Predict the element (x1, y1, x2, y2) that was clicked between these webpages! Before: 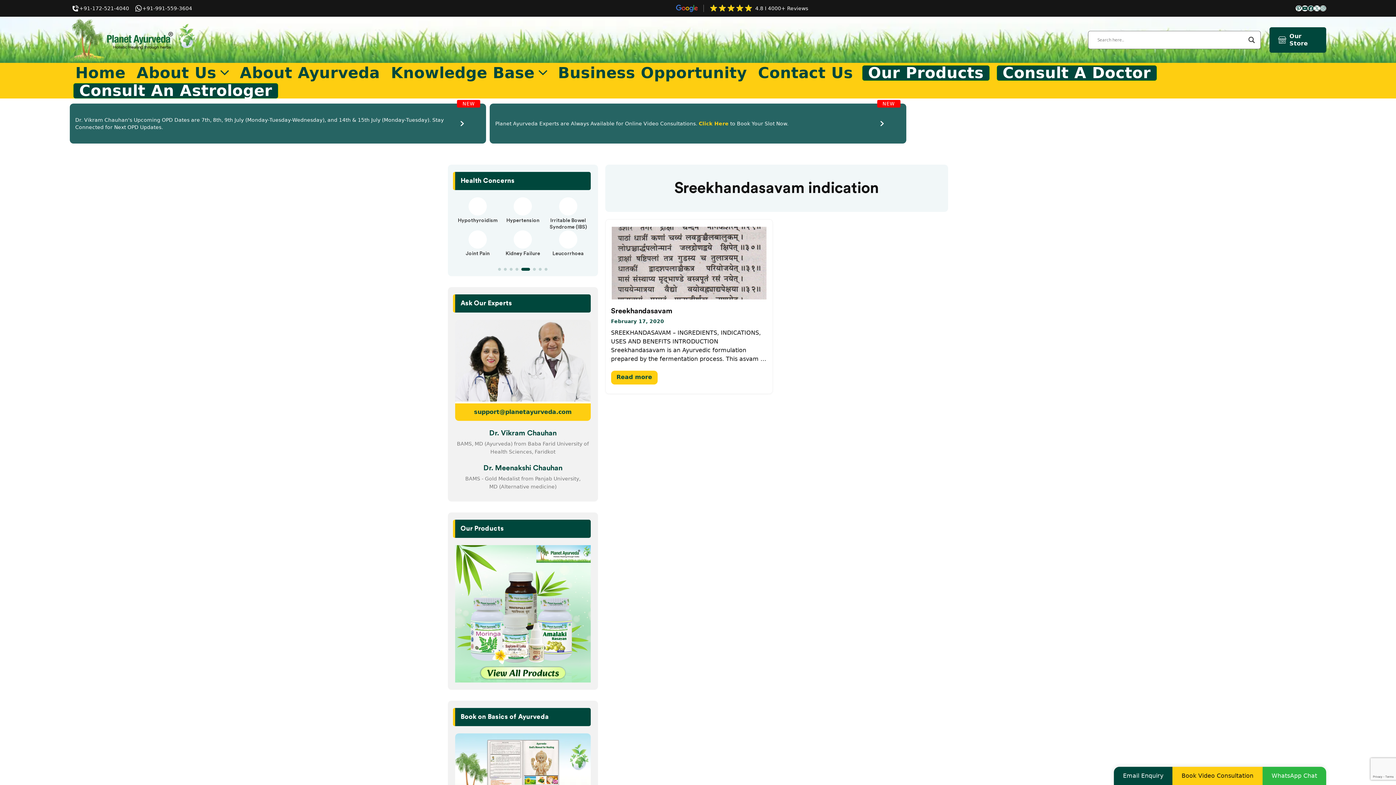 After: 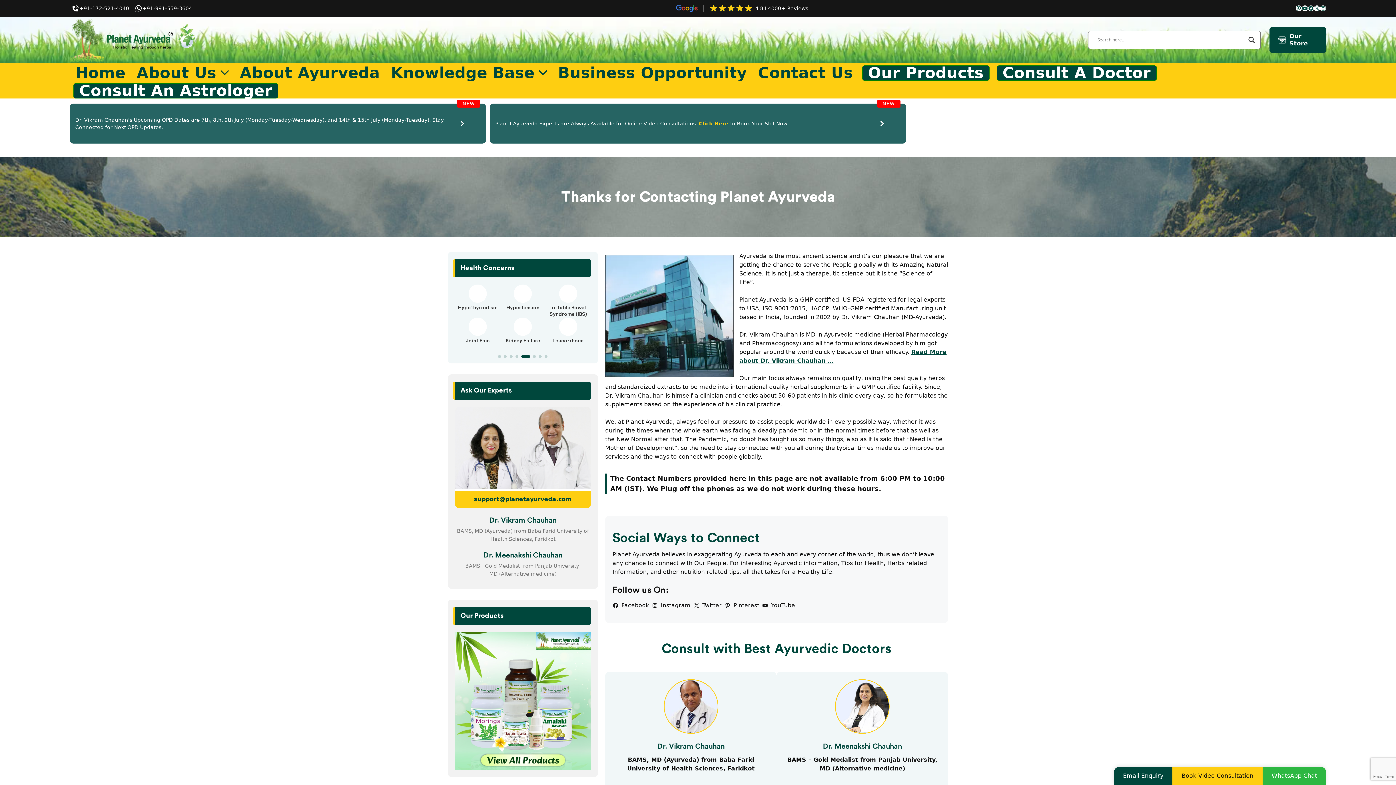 Action: bbox: (752, 63, 858, 82) label: Contact Us